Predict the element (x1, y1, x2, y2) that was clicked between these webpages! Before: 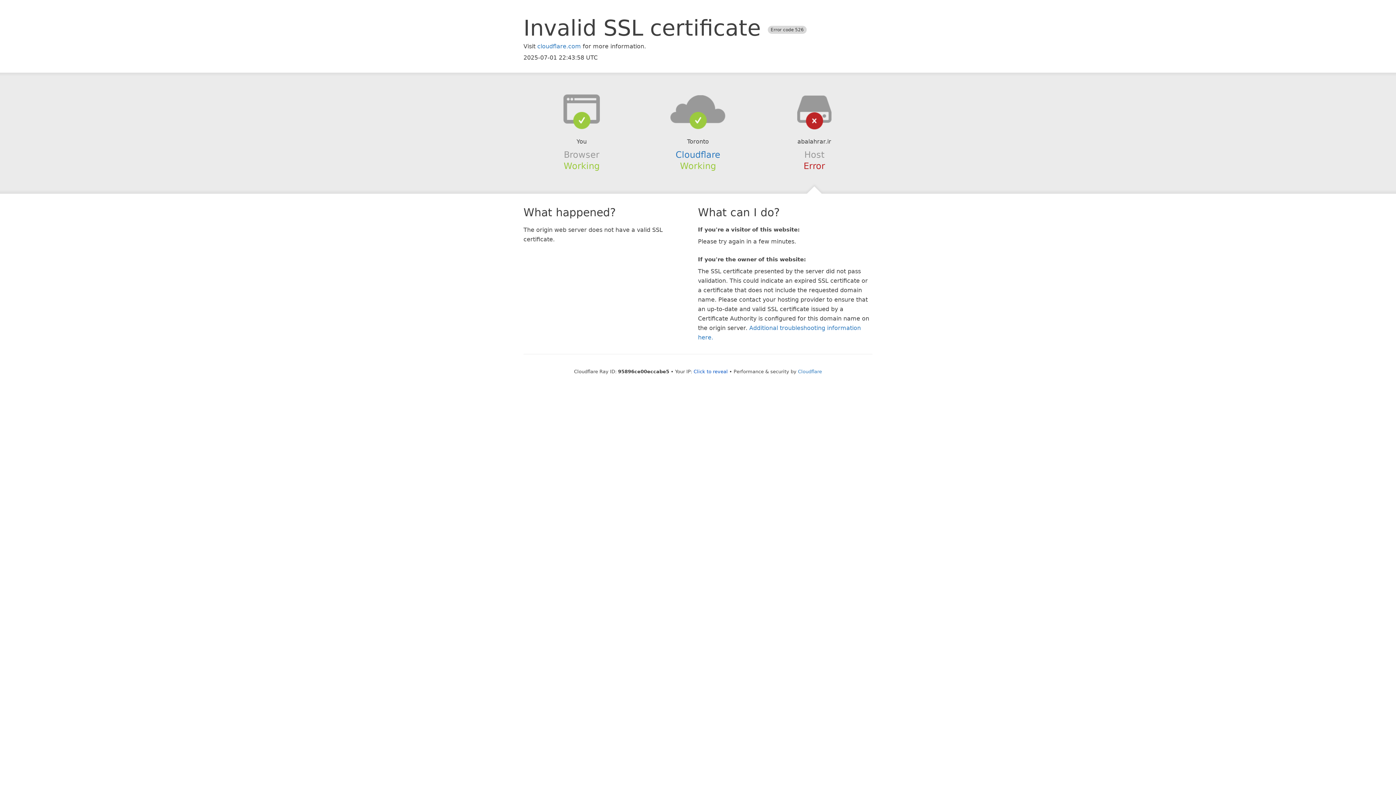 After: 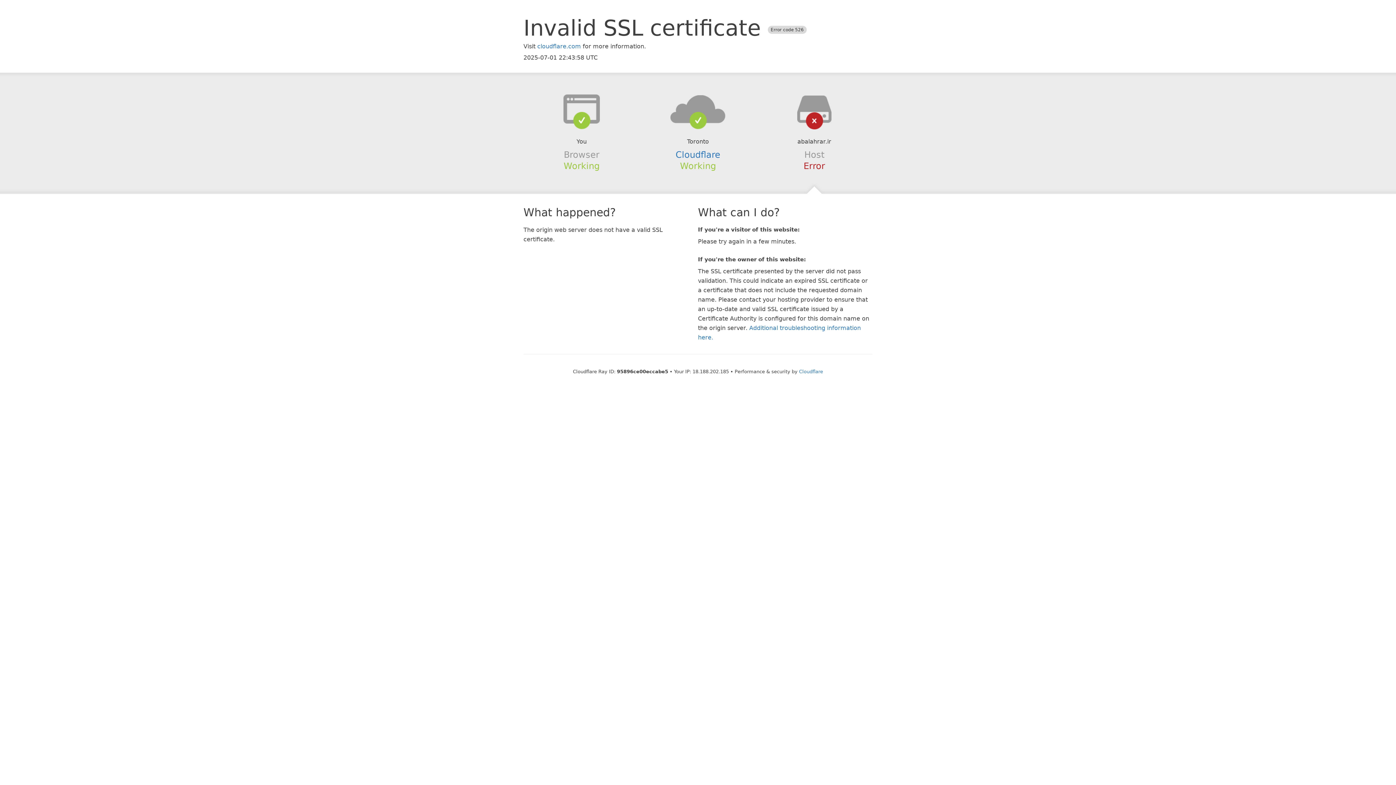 Action: label: Click to reveal bbox: (693, 368, 728, 374)